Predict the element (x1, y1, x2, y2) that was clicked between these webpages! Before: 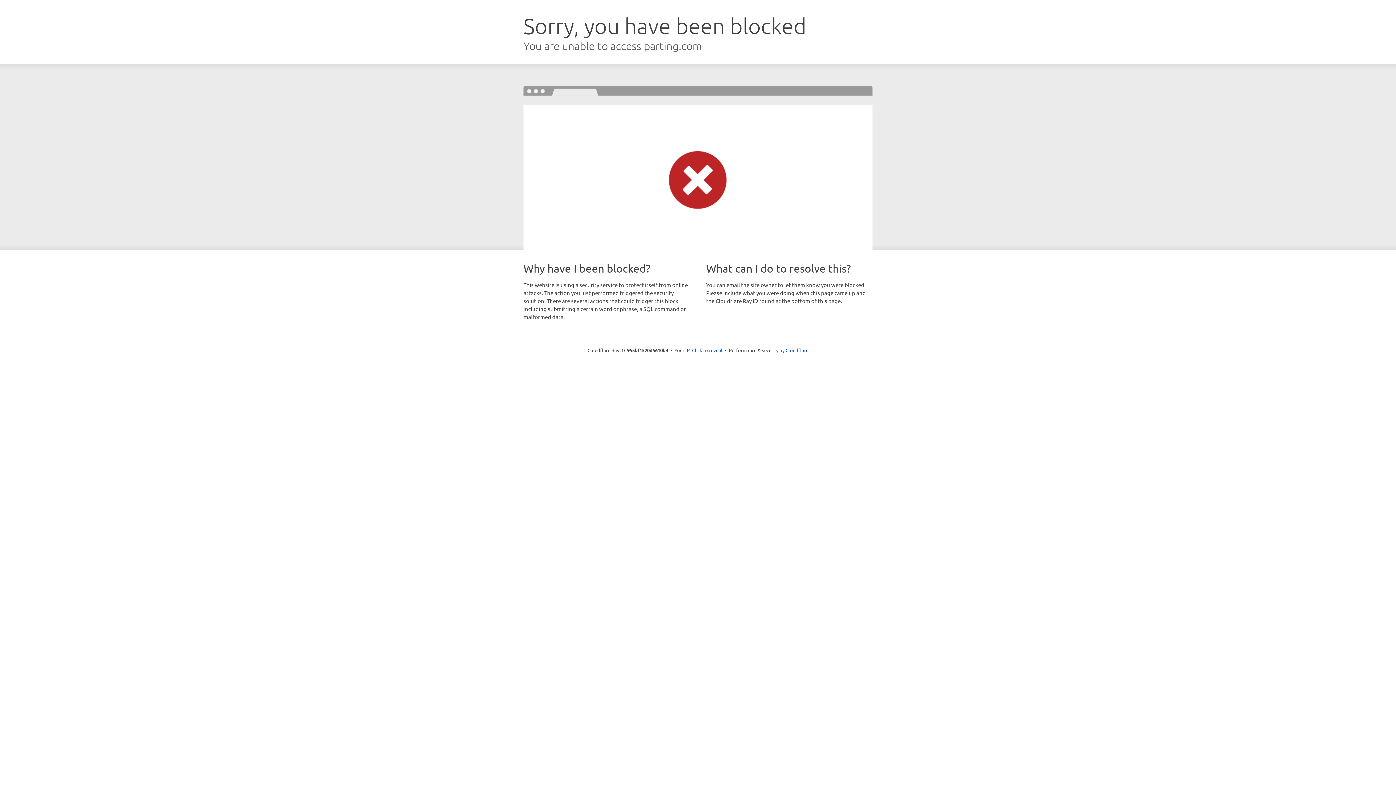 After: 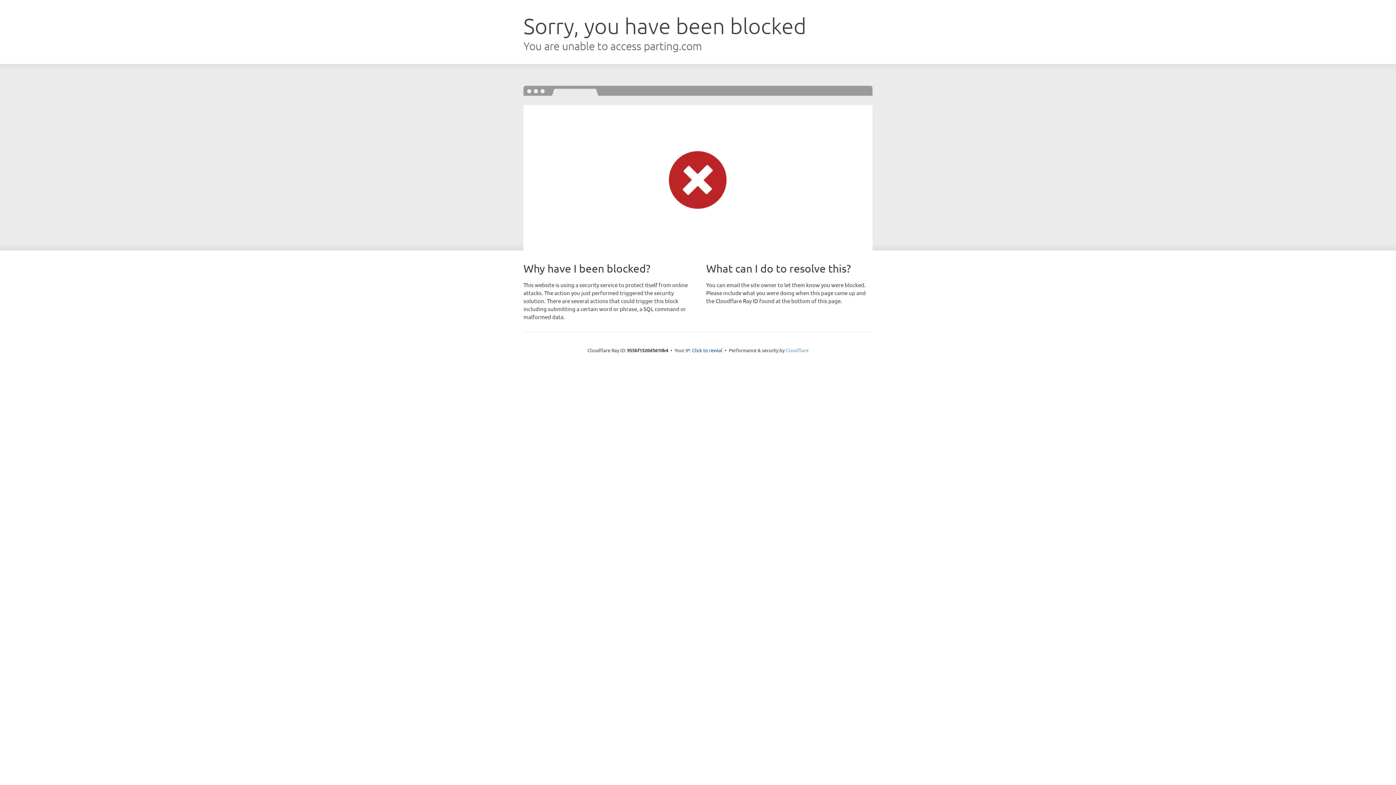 Action: label: Cloudflare bbox: (785, 347, 808, 353)